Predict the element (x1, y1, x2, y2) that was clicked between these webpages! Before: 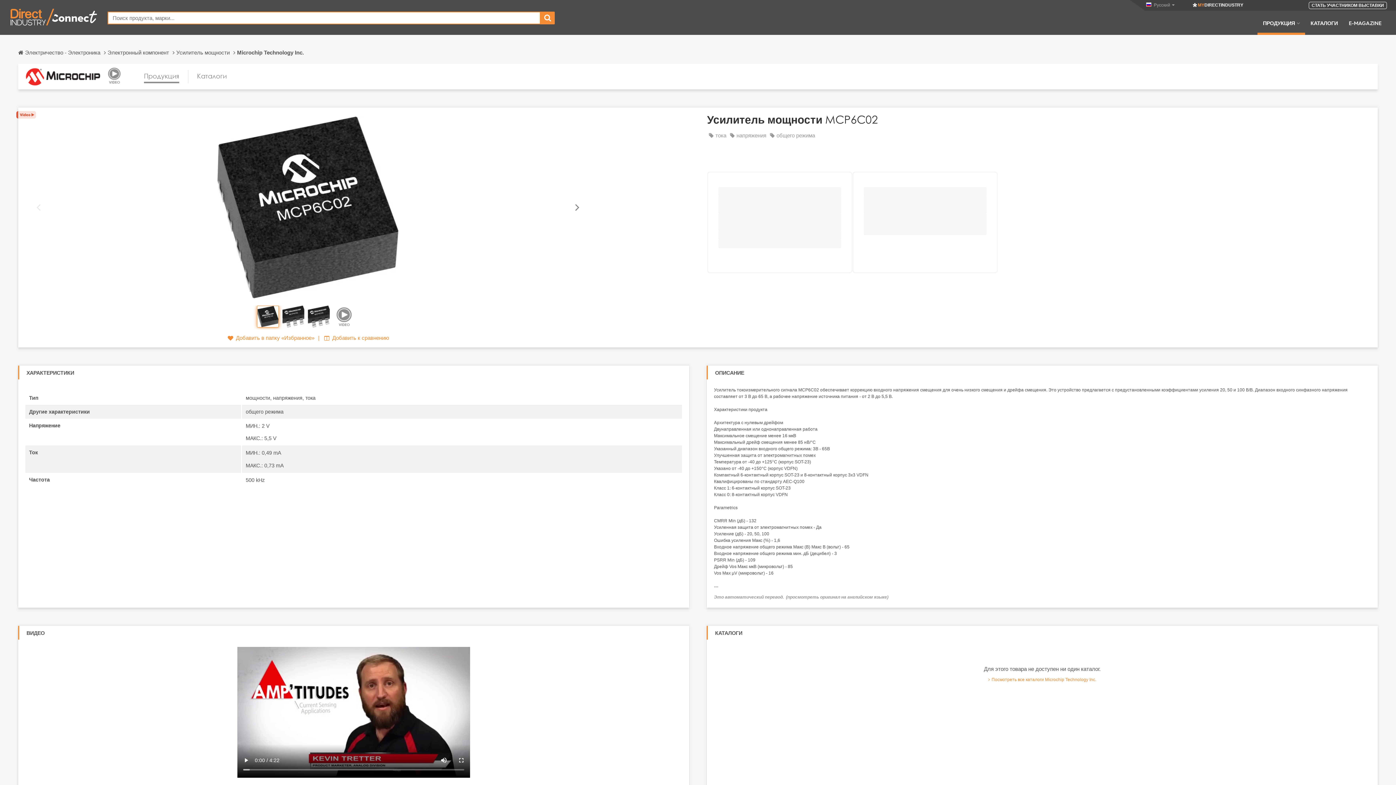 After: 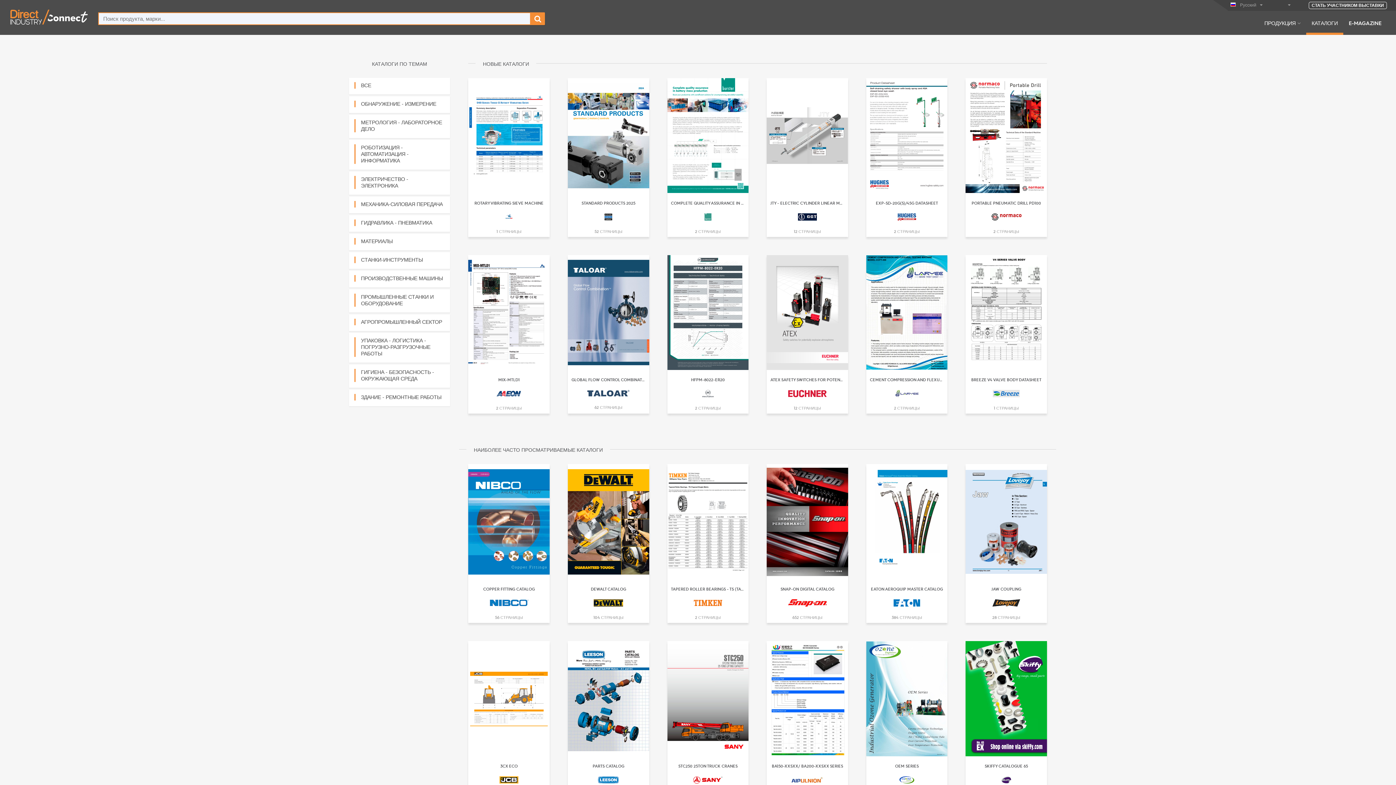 Action: bbox: (1305, 19, 1343, 34) label: КАТАЛОГИ